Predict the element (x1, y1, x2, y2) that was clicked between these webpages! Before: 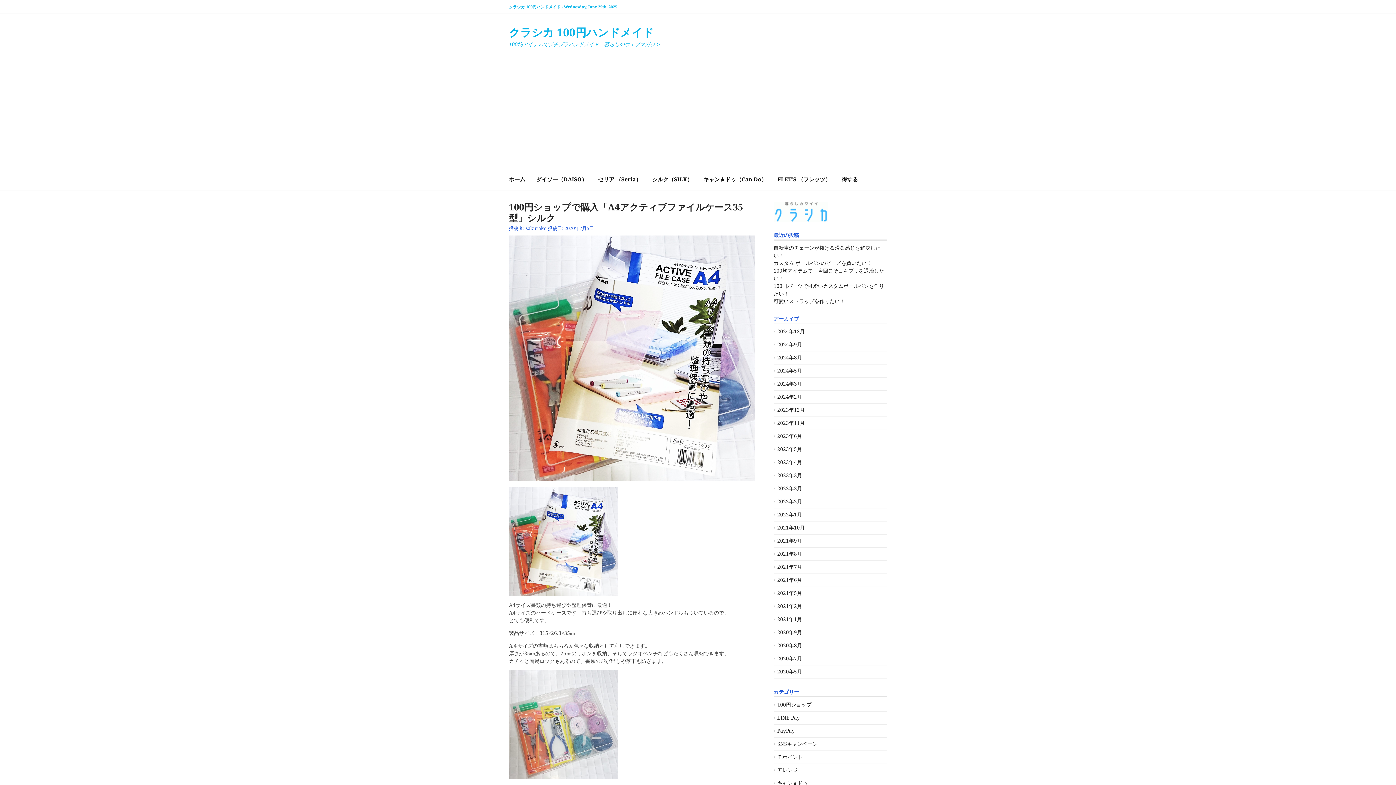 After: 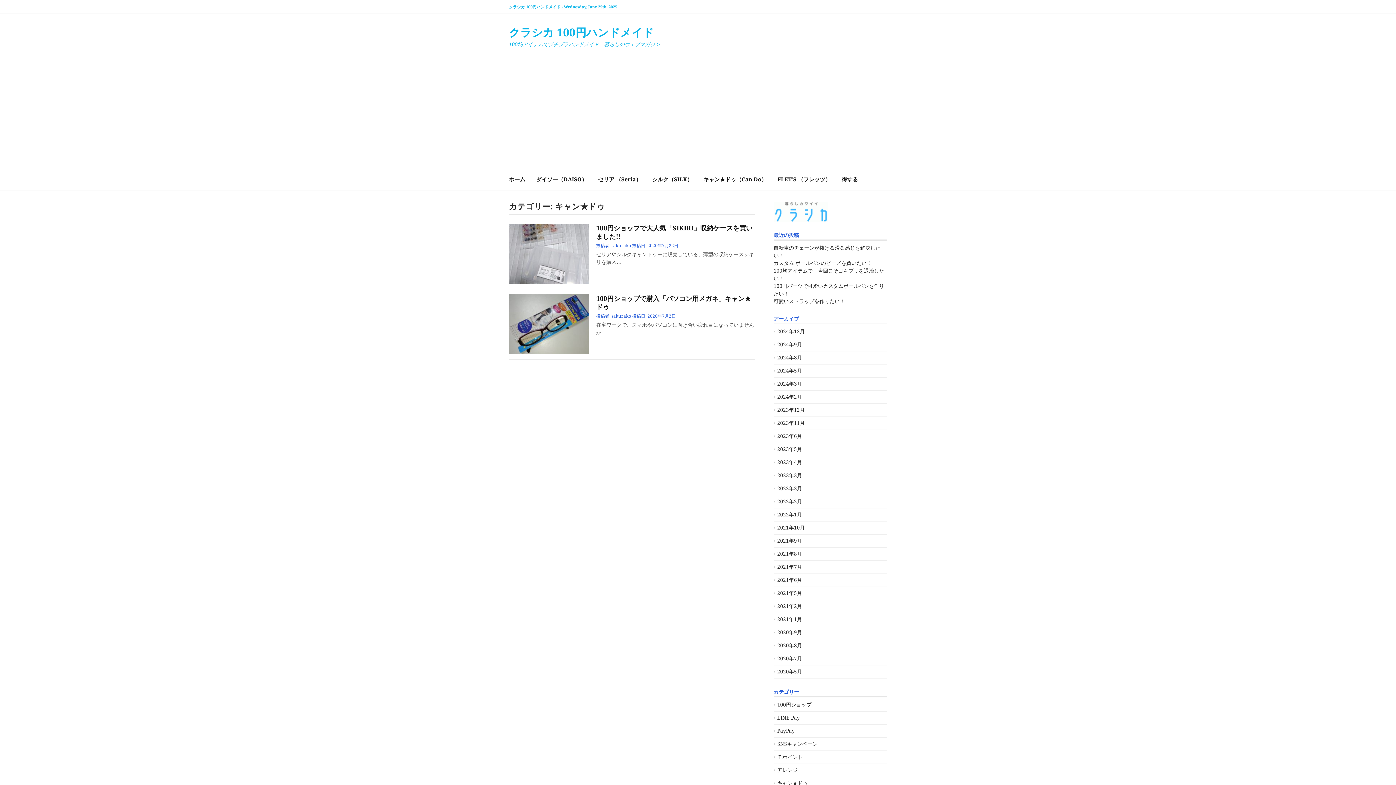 Action: bbox: (773, 780, 808, 786) label: キャン★ドゥ